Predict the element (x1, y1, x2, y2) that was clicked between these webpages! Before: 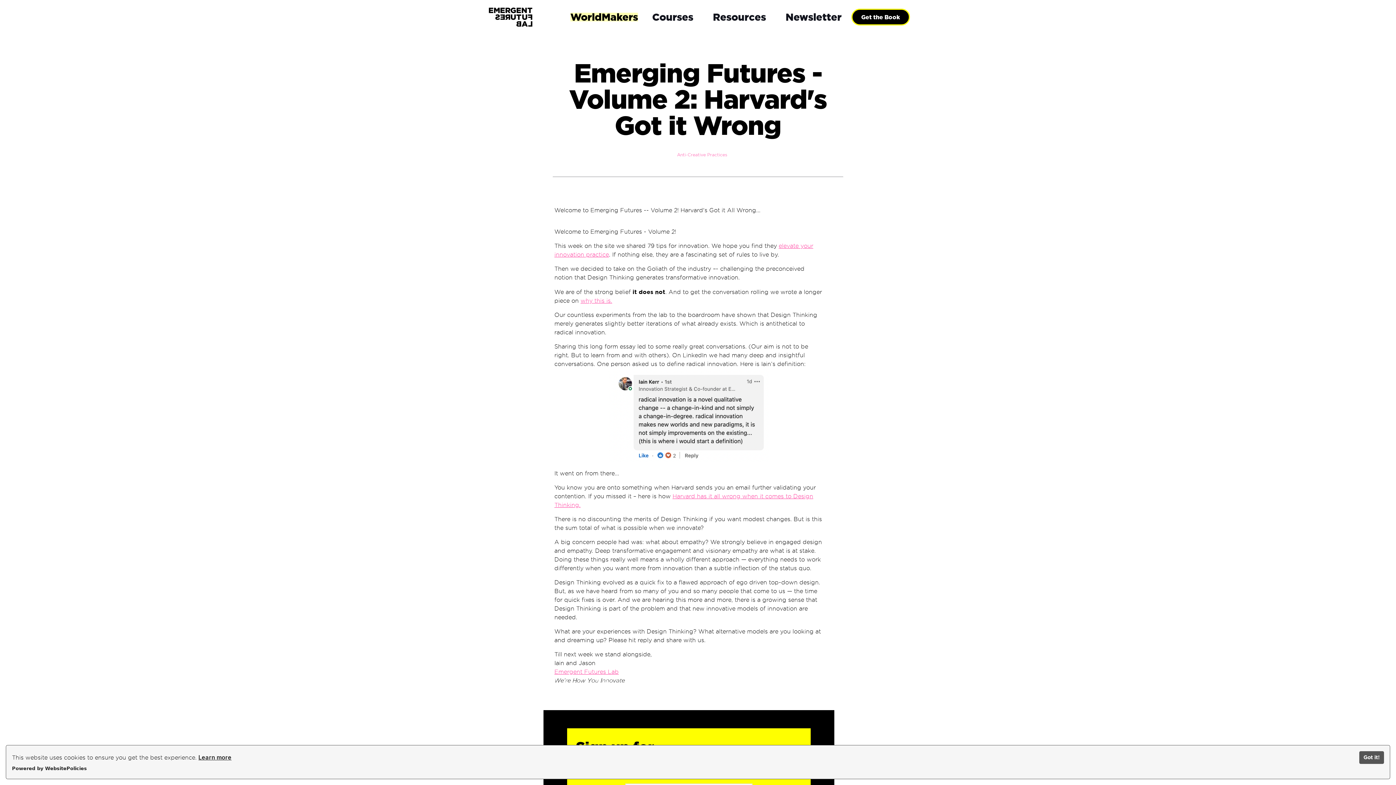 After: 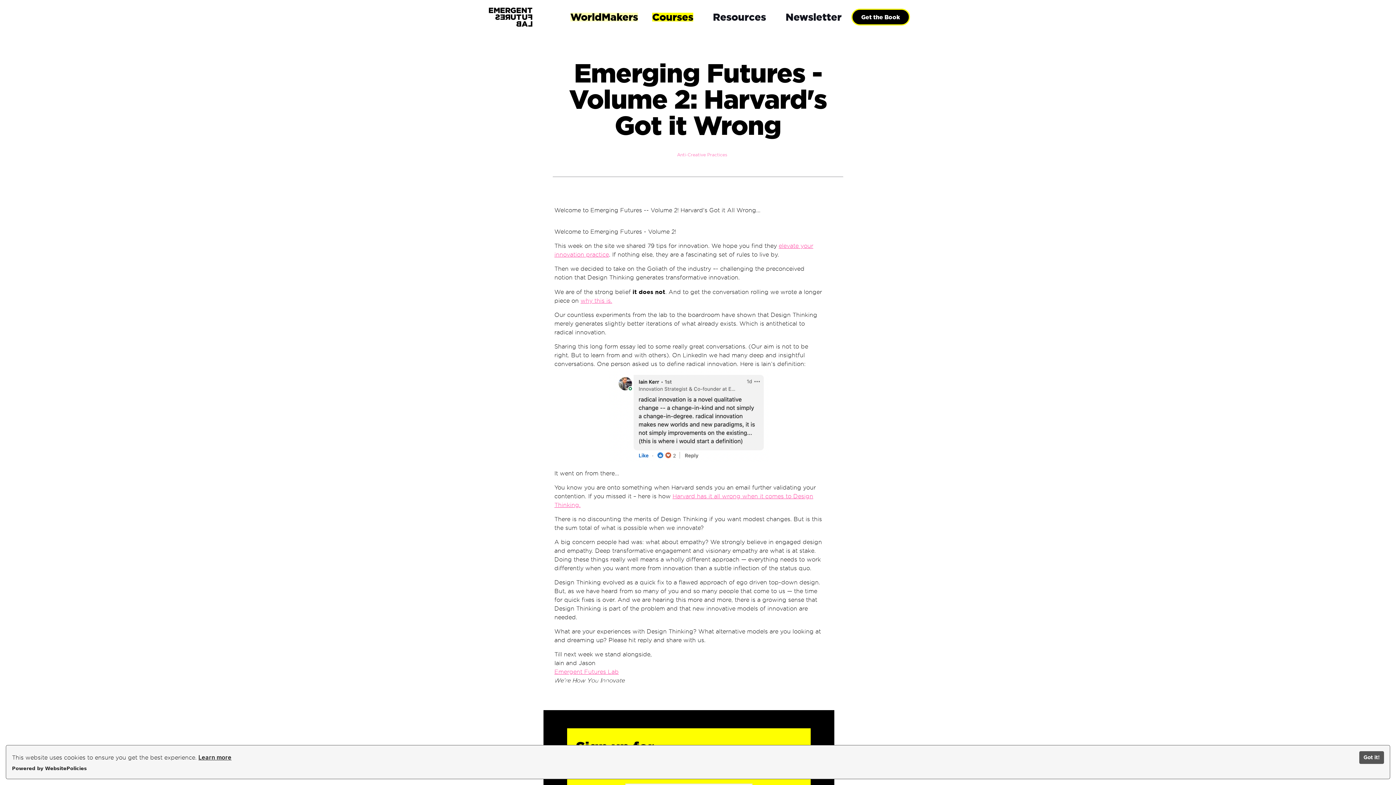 Action: bbox: (642, 5, 703, 28) label: Courses